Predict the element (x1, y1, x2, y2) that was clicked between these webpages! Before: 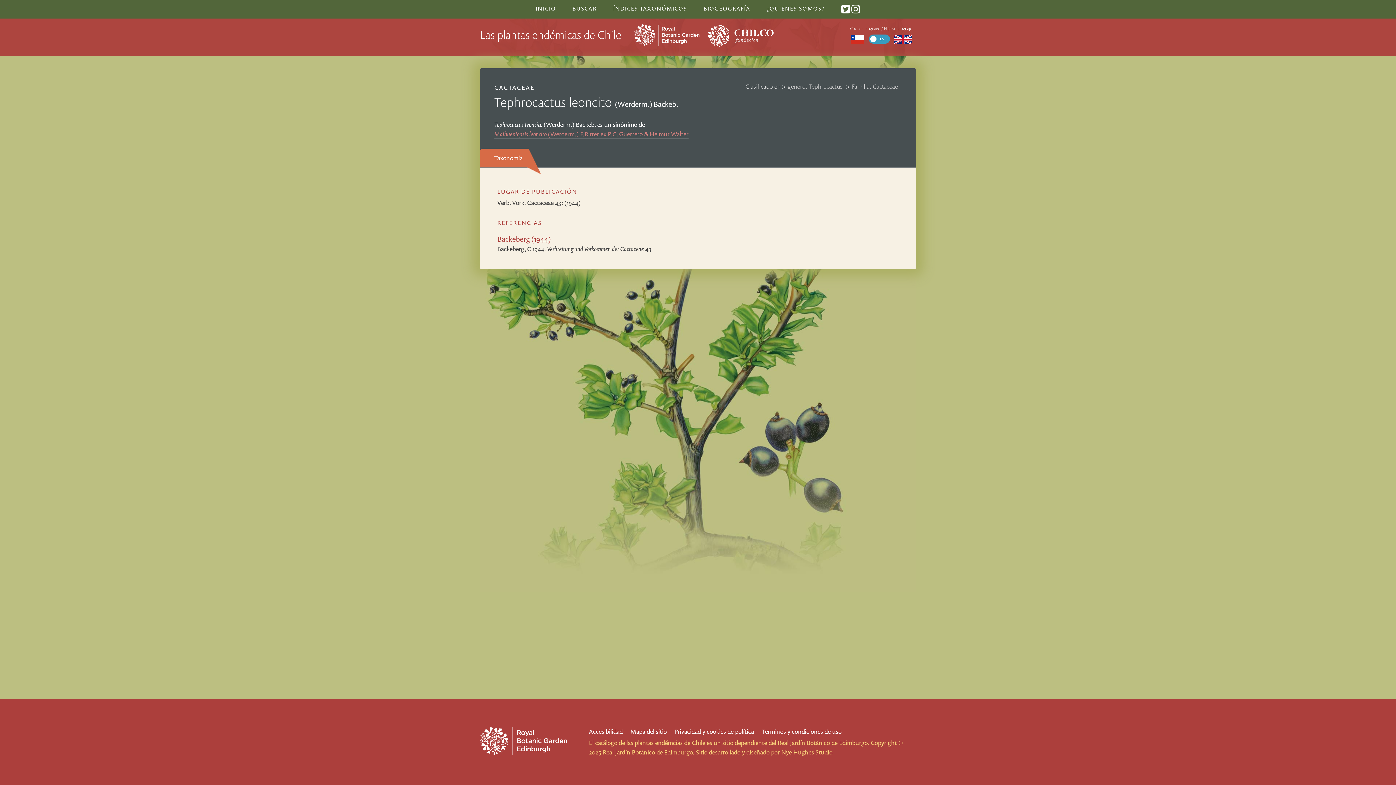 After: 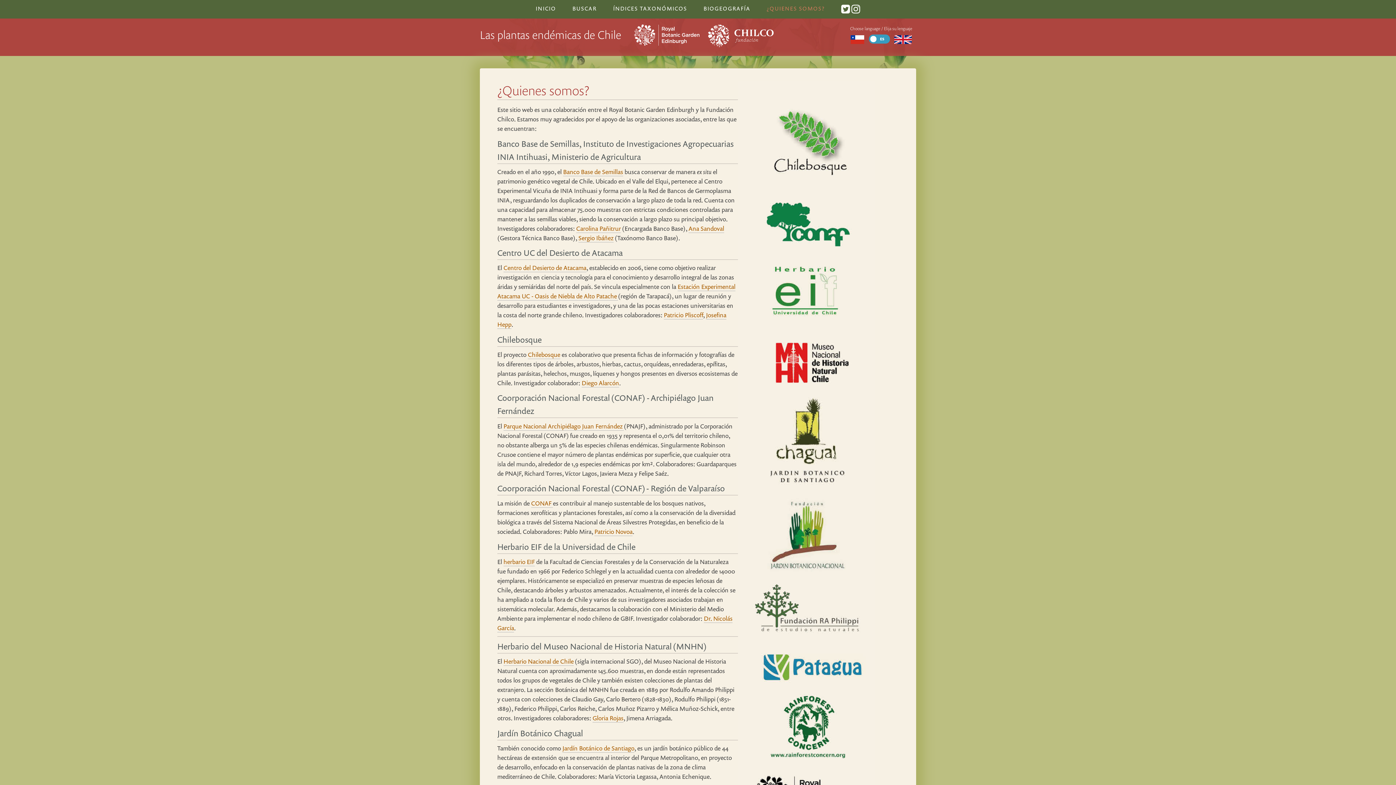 Action: label: ¿QUIENES SOMOS? bbox: (766, 4, 824, 11)